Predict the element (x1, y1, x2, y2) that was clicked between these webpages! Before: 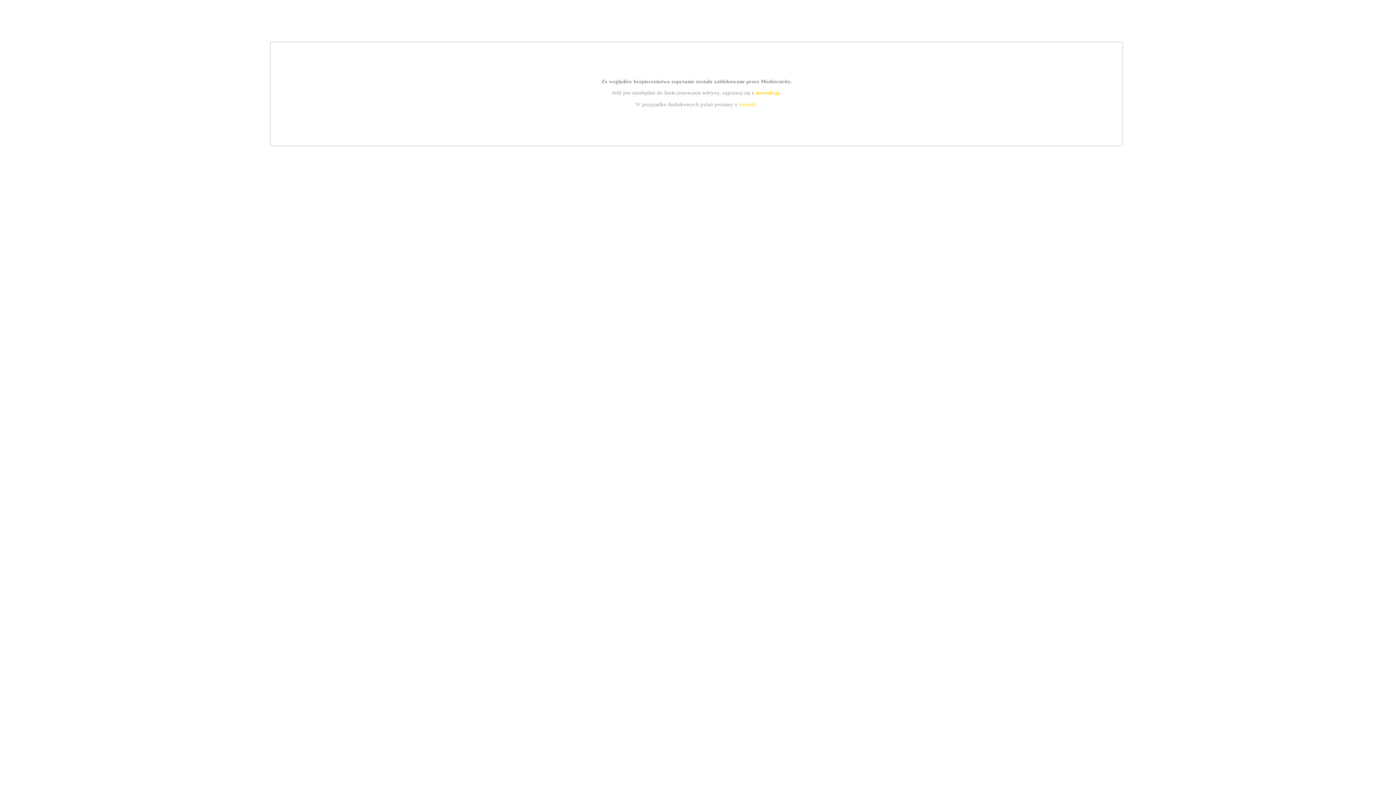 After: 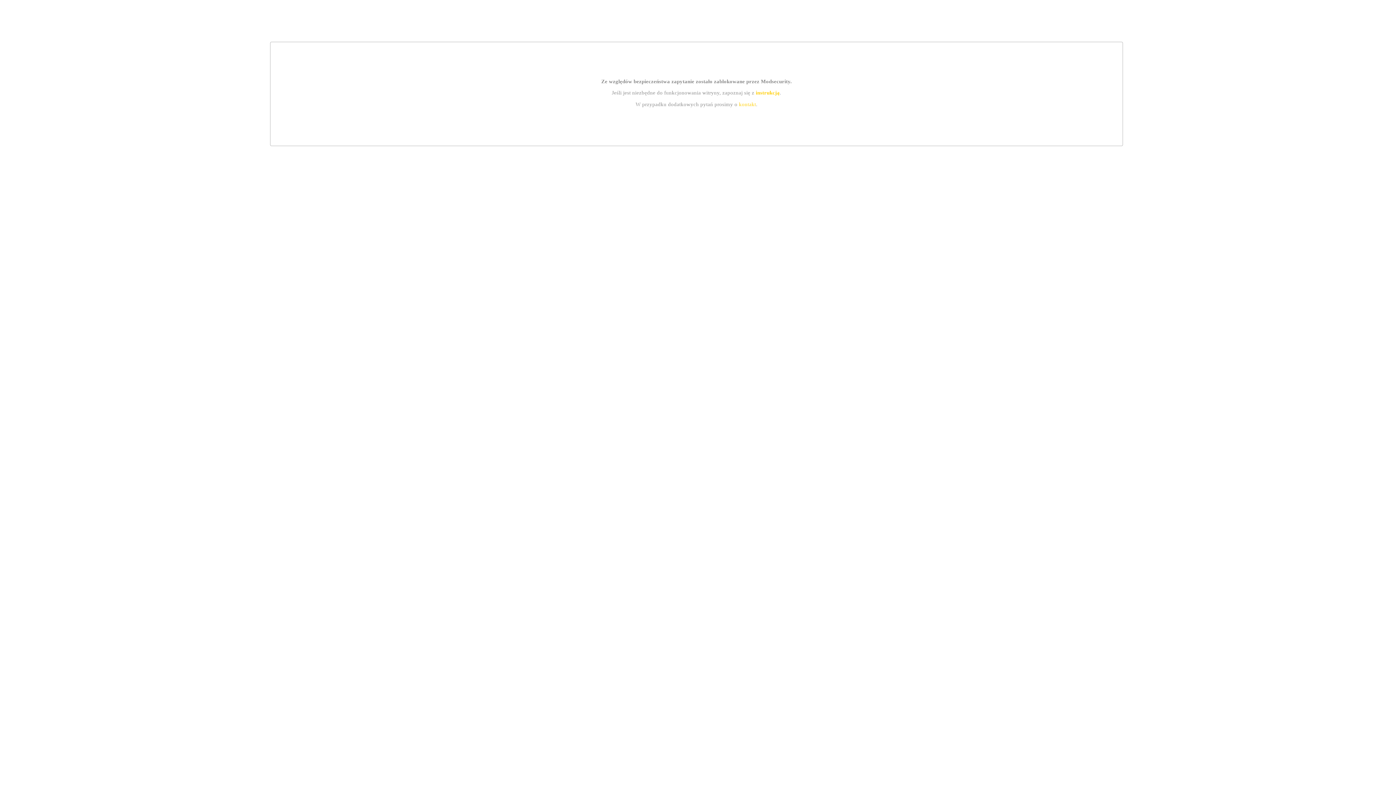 Action: bbox: (739, 101, 756, 107) label: kontakt